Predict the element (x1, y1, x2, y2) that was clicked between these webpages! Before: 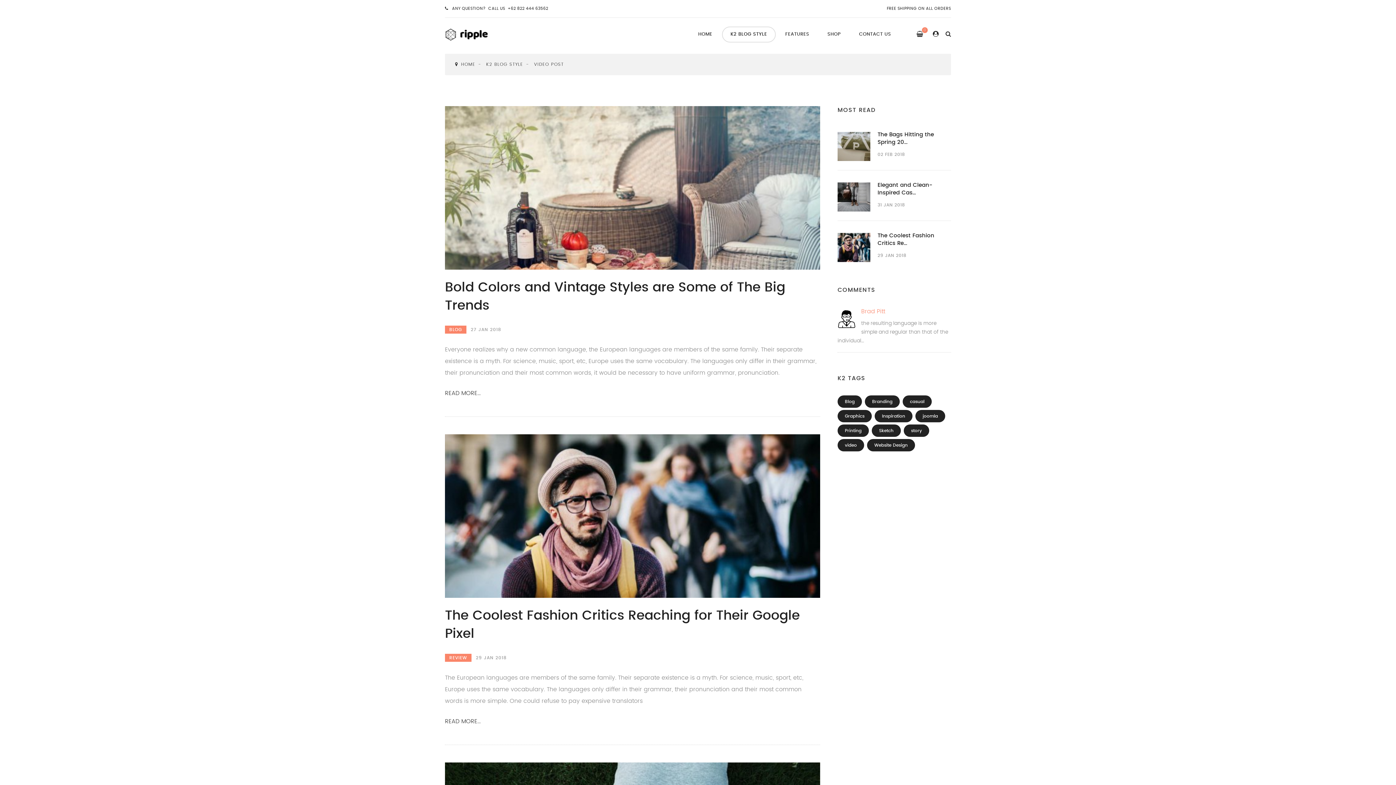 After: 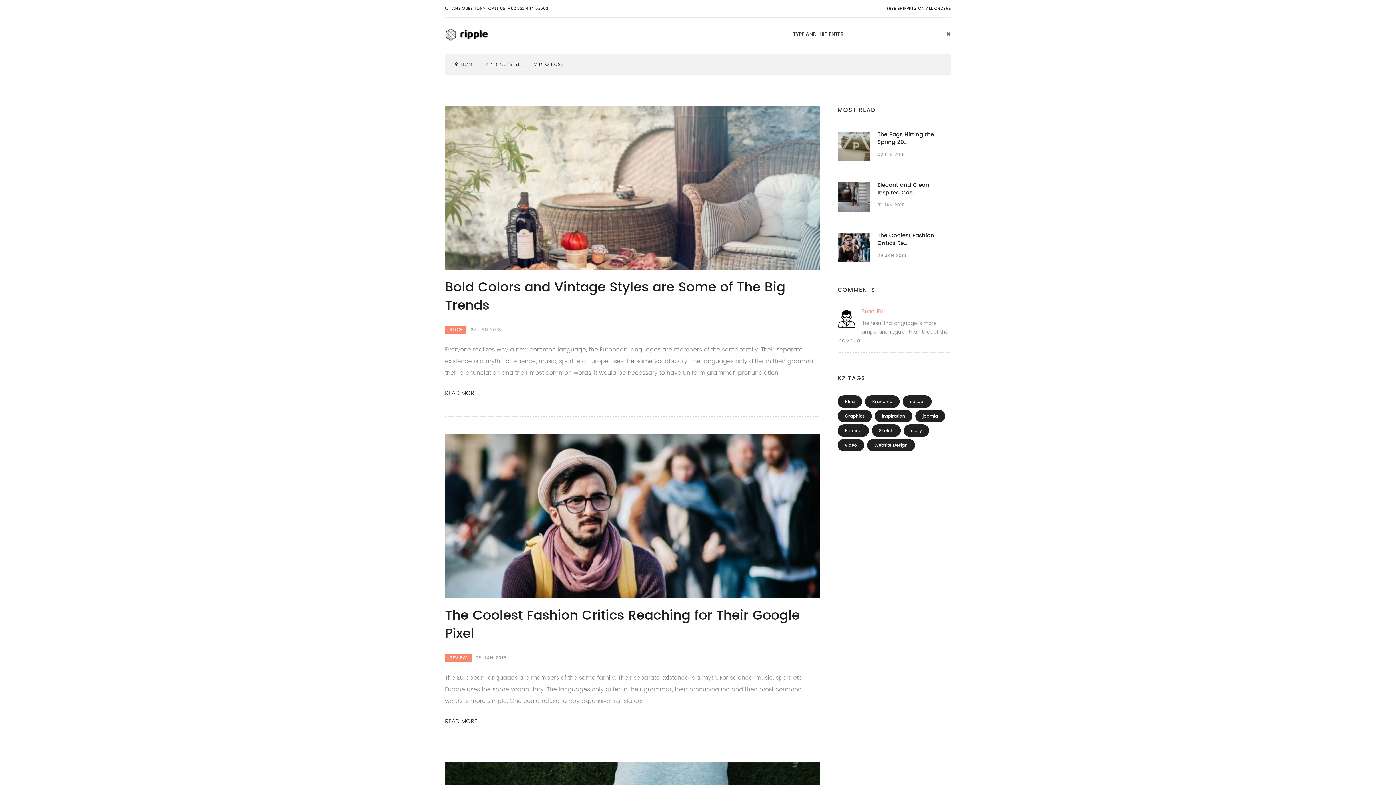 Action: bbox: (940, 32, 951, 36)